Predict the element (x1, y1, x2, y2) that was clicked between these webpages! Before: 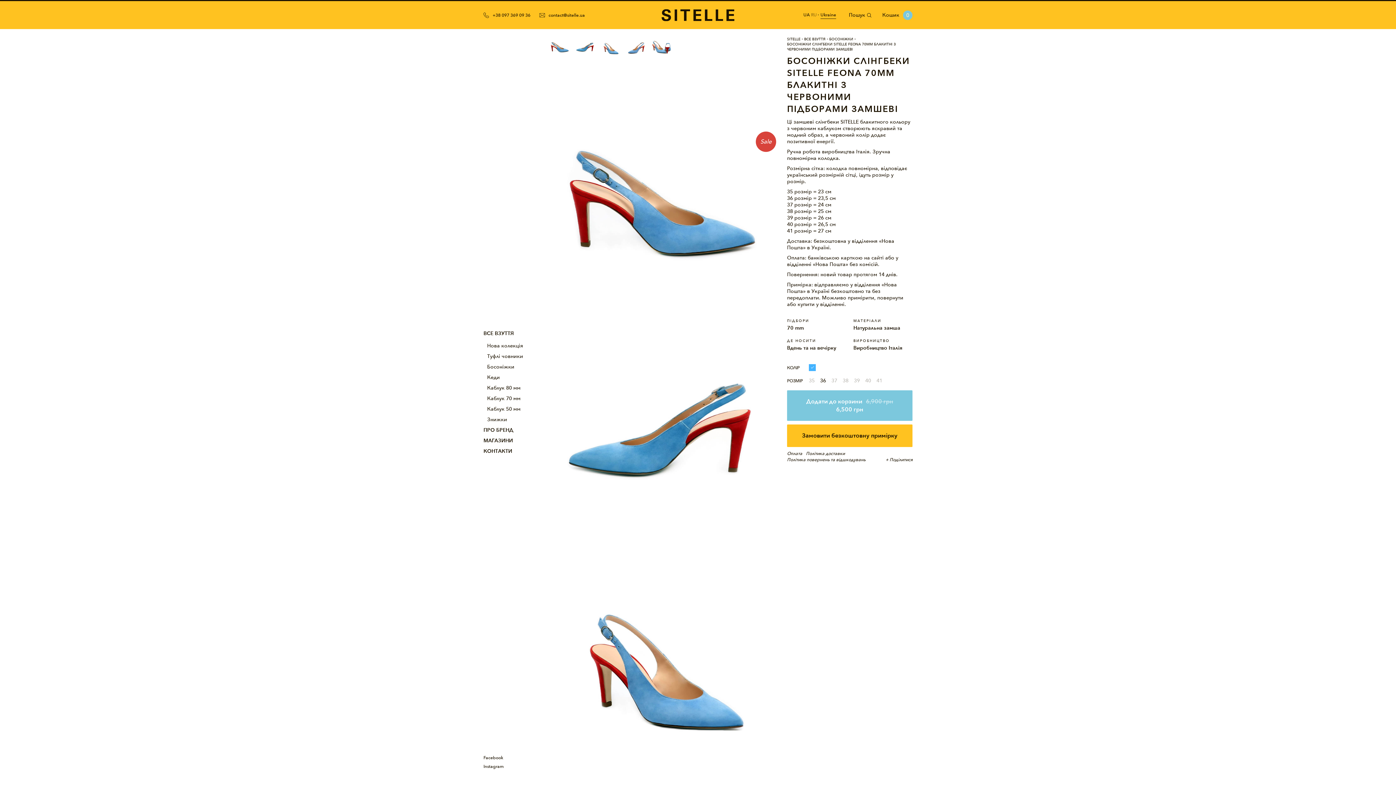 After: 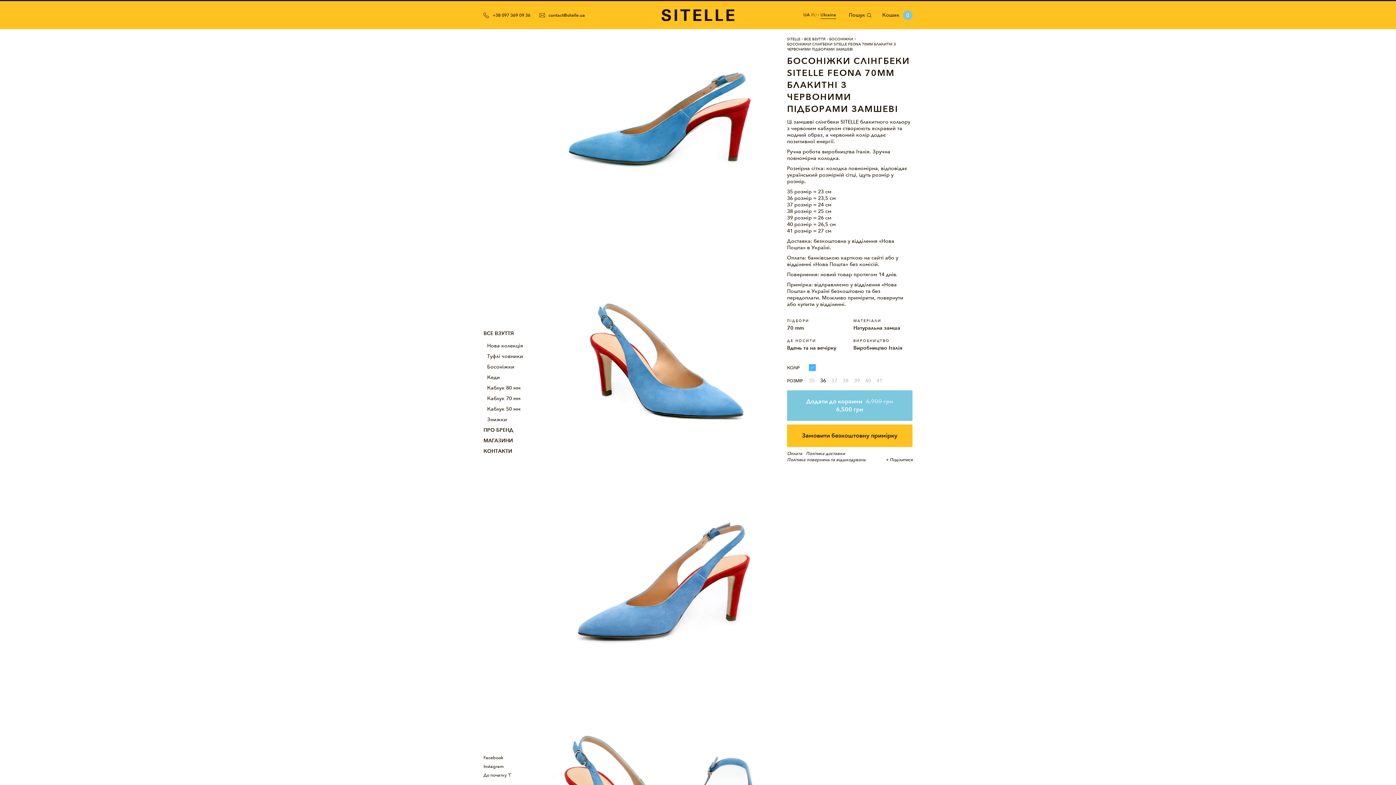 Action: bbox: (574, 36, 596, 58)